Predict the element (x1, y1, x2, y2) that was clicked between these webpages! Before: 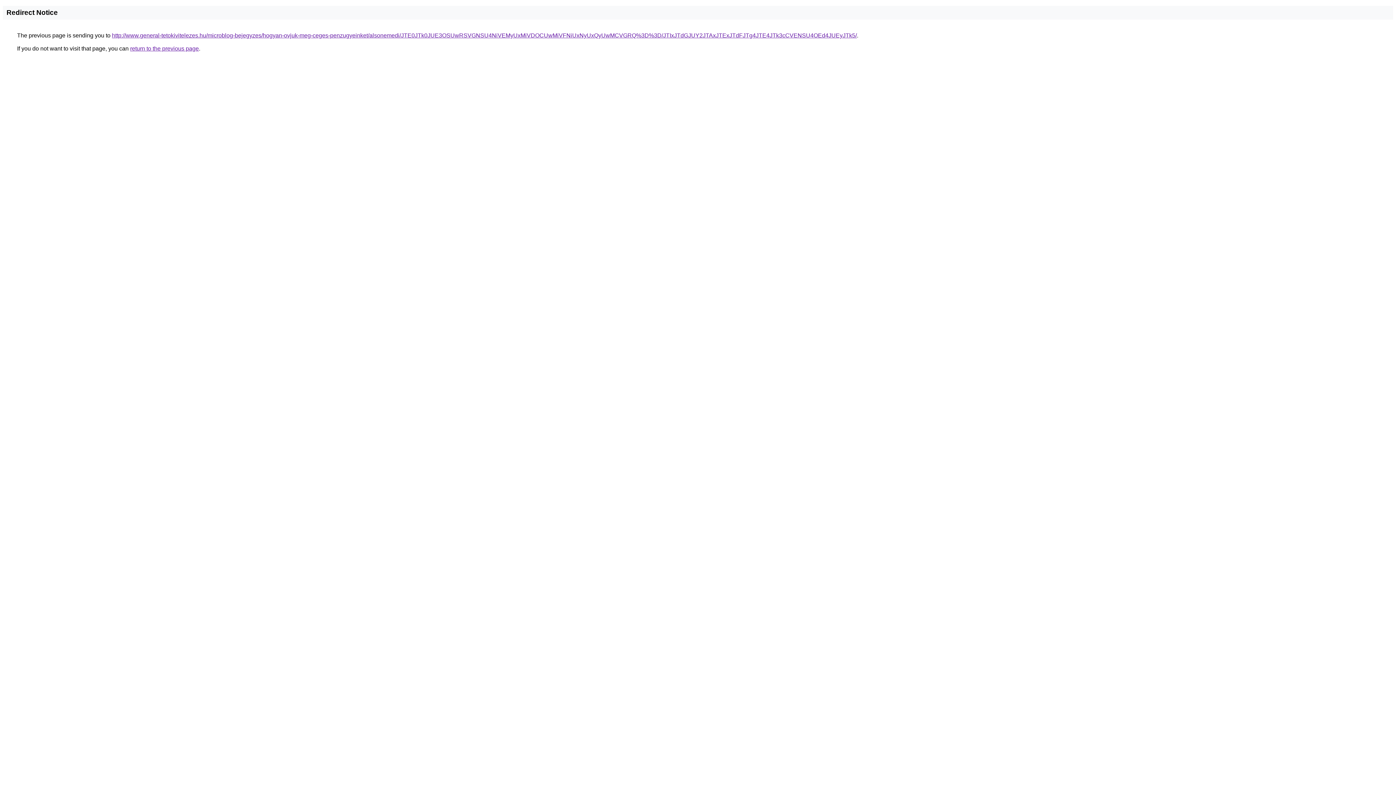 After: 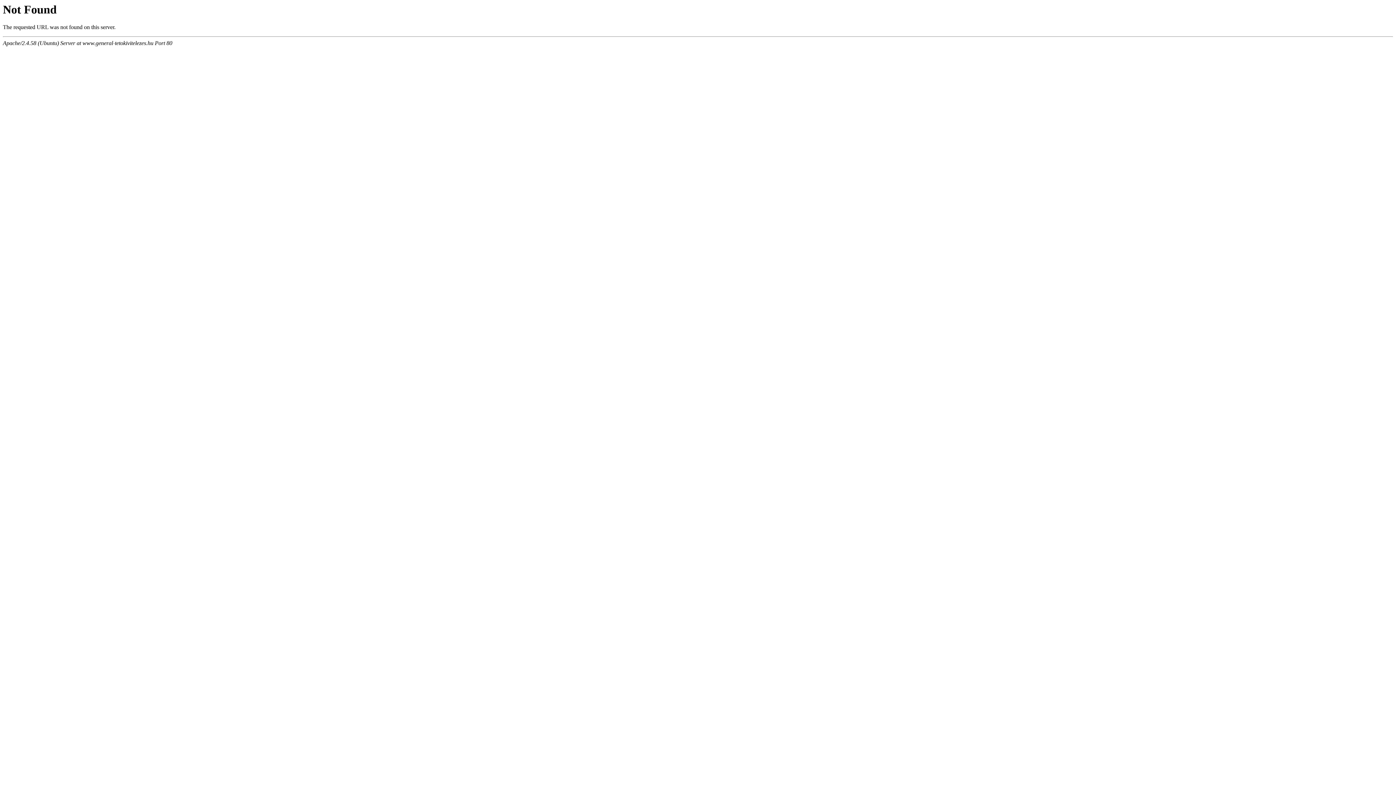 Action: bbox: (112, 32, 857, 38) label: http://www.general-tetokivitelezes.hu/microblog-bejegyzes/hogyan-ovjuk-meg-ceges-penzugyeinket/alsonemedi/JTE0JTk0JUE3OSUwRSVGNSU4NiVEMyUxMiVDOCUwMiVFNiUxNyUxQyUwMCVGRQ%3D%3D/JTIxJTdGJUY2JTAxJTExJTdFJTg4JTE4JTk3cCVENSU4OEd4JUEyJTk5/